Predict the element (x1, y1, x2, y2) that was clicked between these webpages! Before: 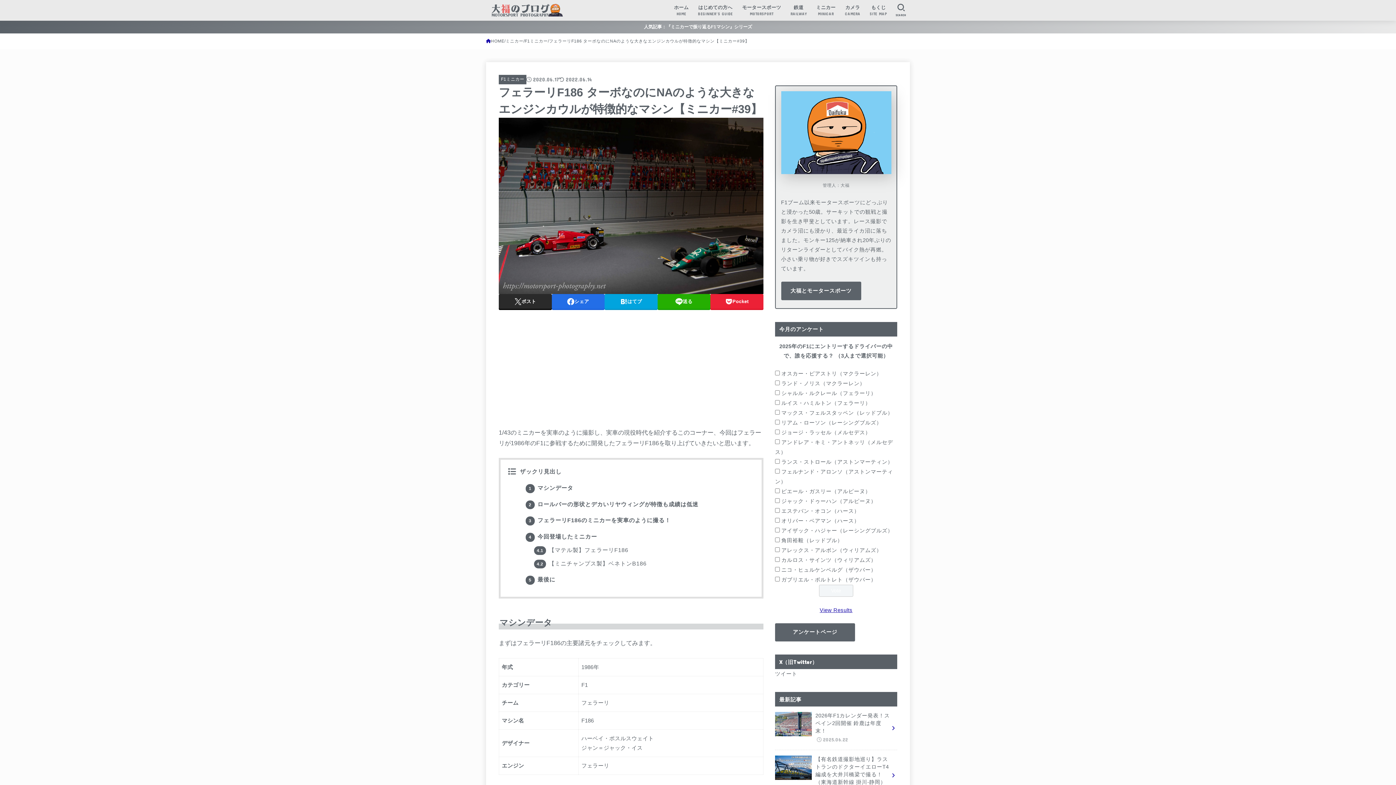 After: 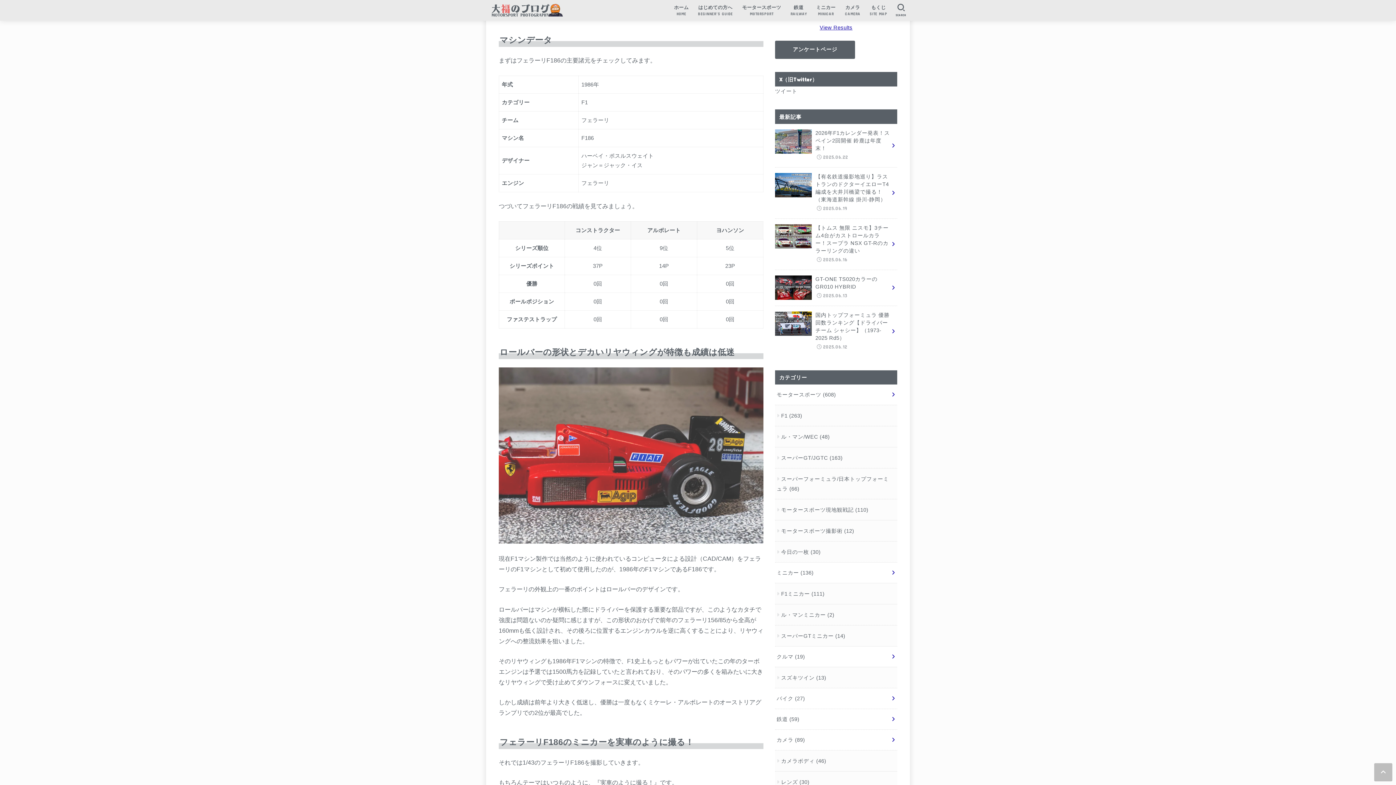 Action: label: 1 マシンデータ bbox: (525, 485, 573, 491)